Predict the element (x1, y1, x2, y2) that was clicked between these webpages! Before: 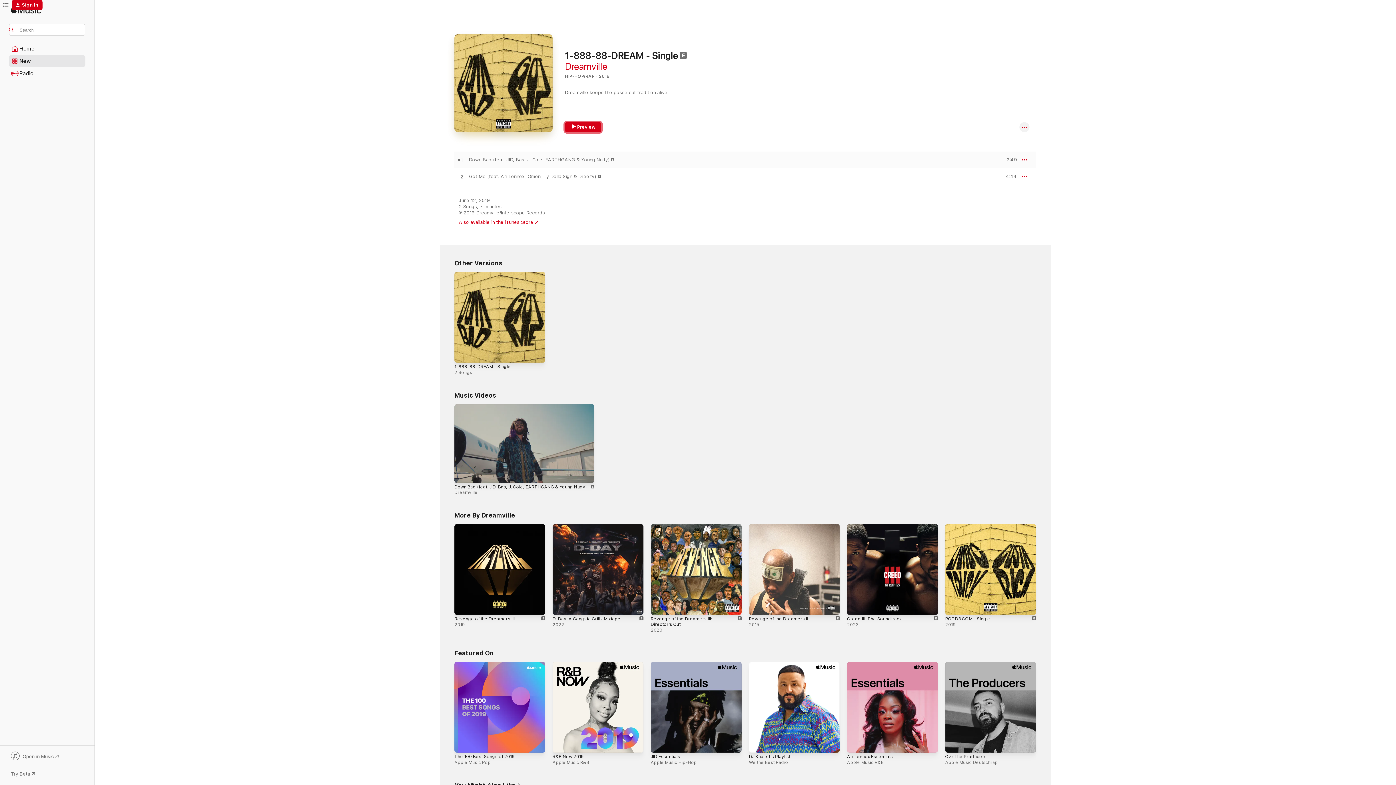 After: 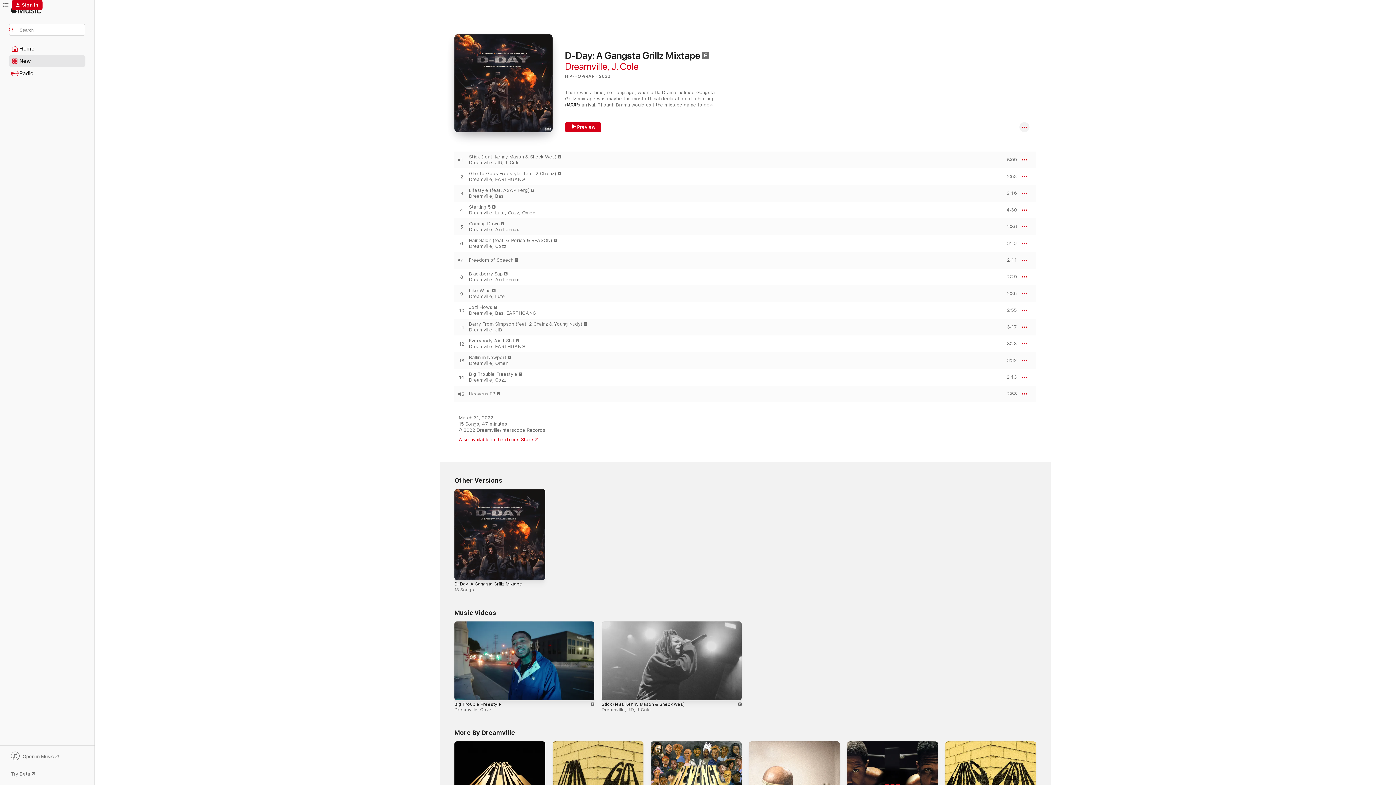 Action: bbox: (552, 523, 643, 614) label: Explicit, D-Day: A Gangsta Grillz Mixtape, 2022